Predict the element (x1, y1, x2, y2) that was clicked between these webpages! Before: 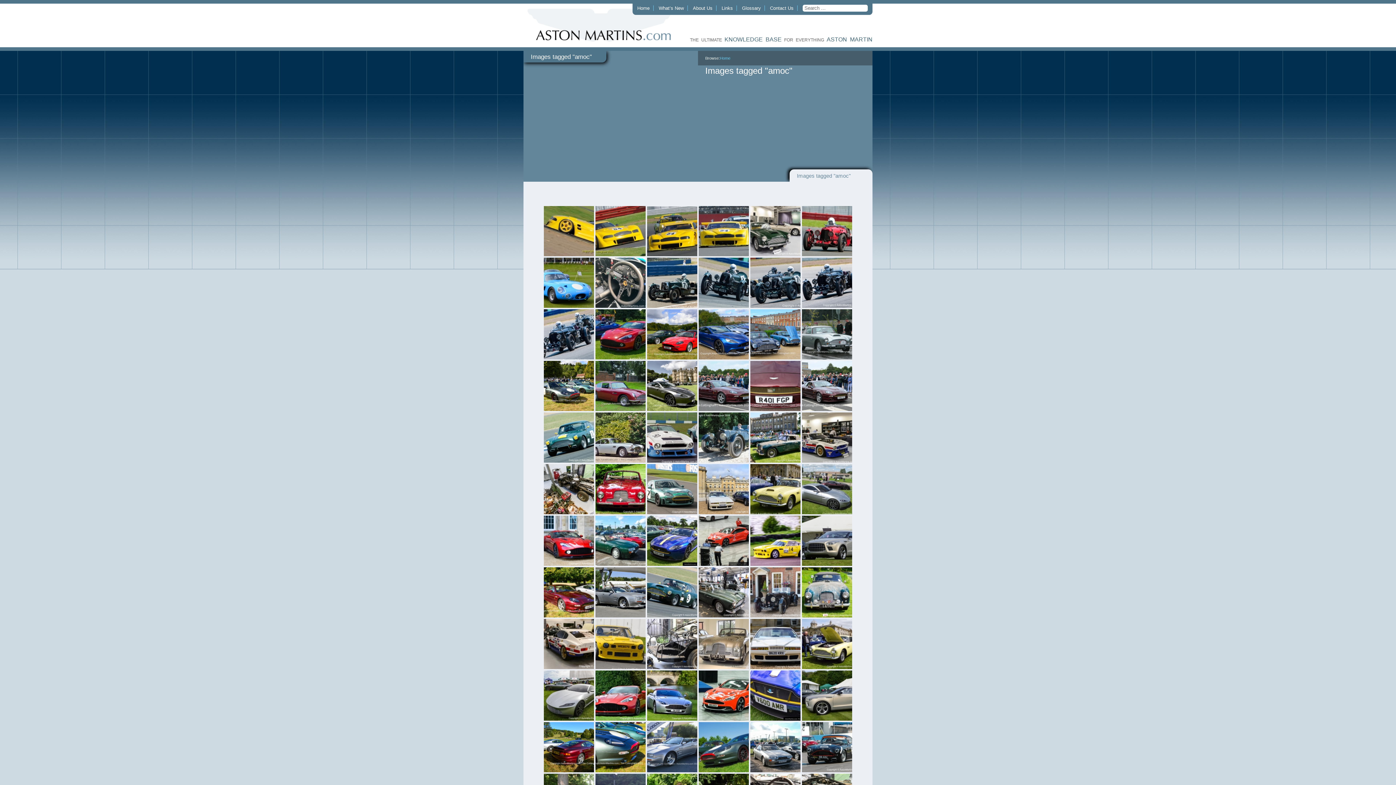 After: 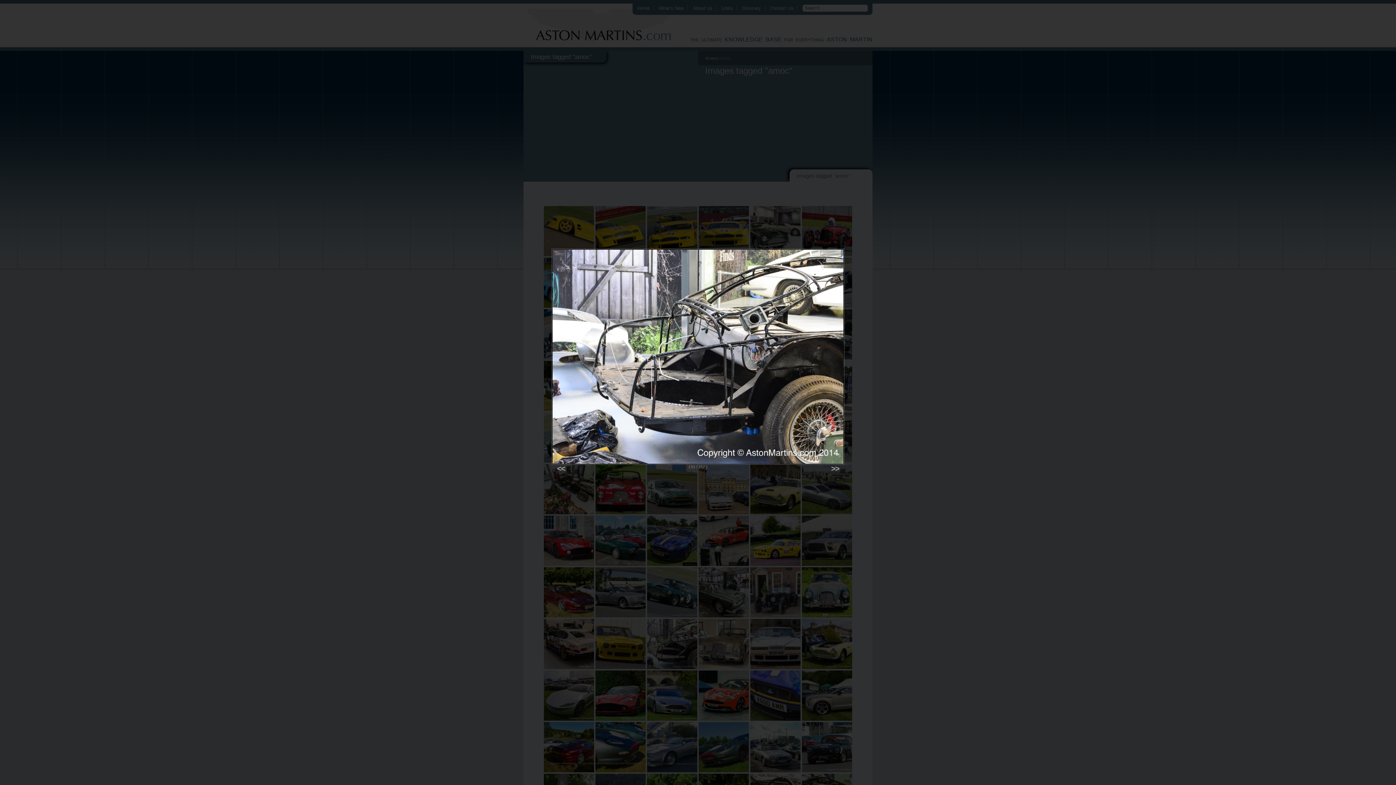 Action: bbox: (647, 619, 697, 669)